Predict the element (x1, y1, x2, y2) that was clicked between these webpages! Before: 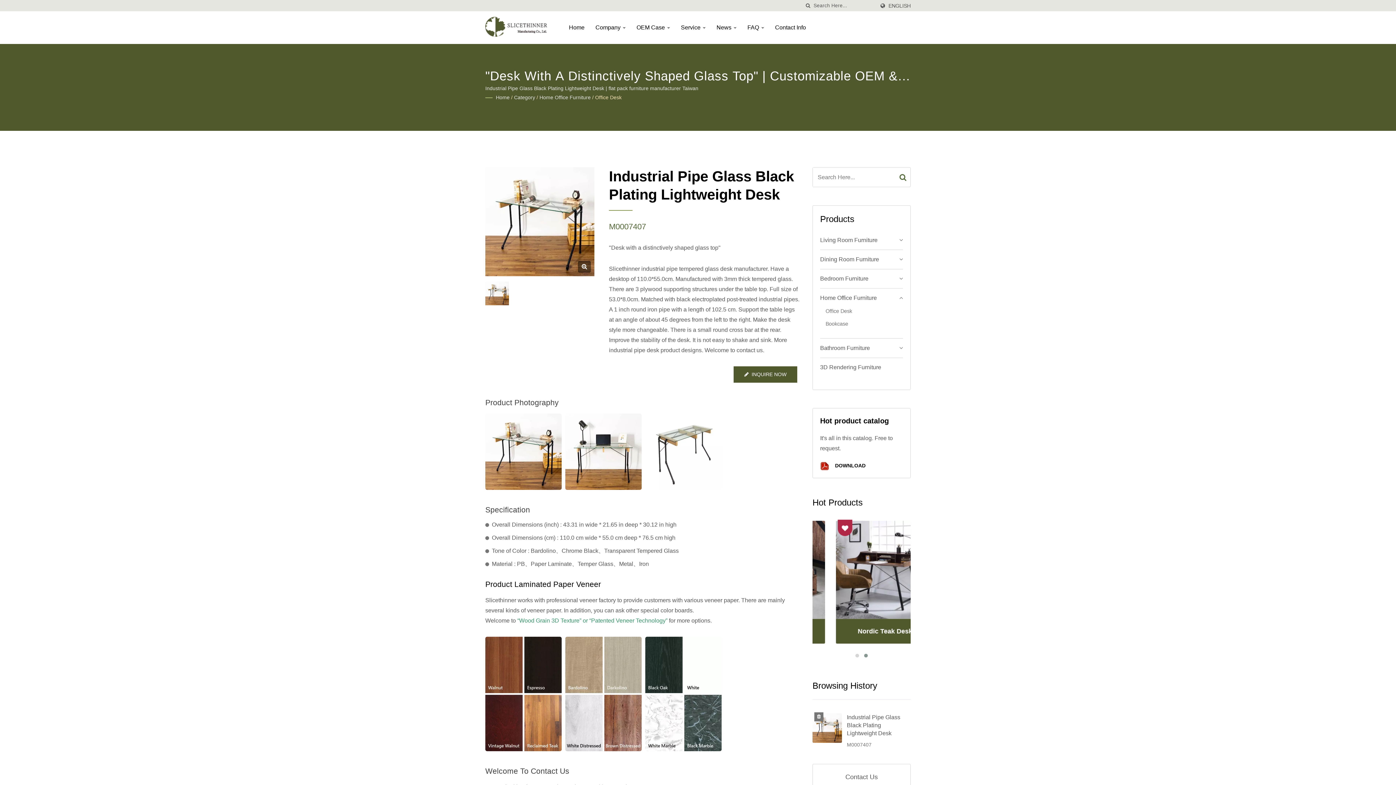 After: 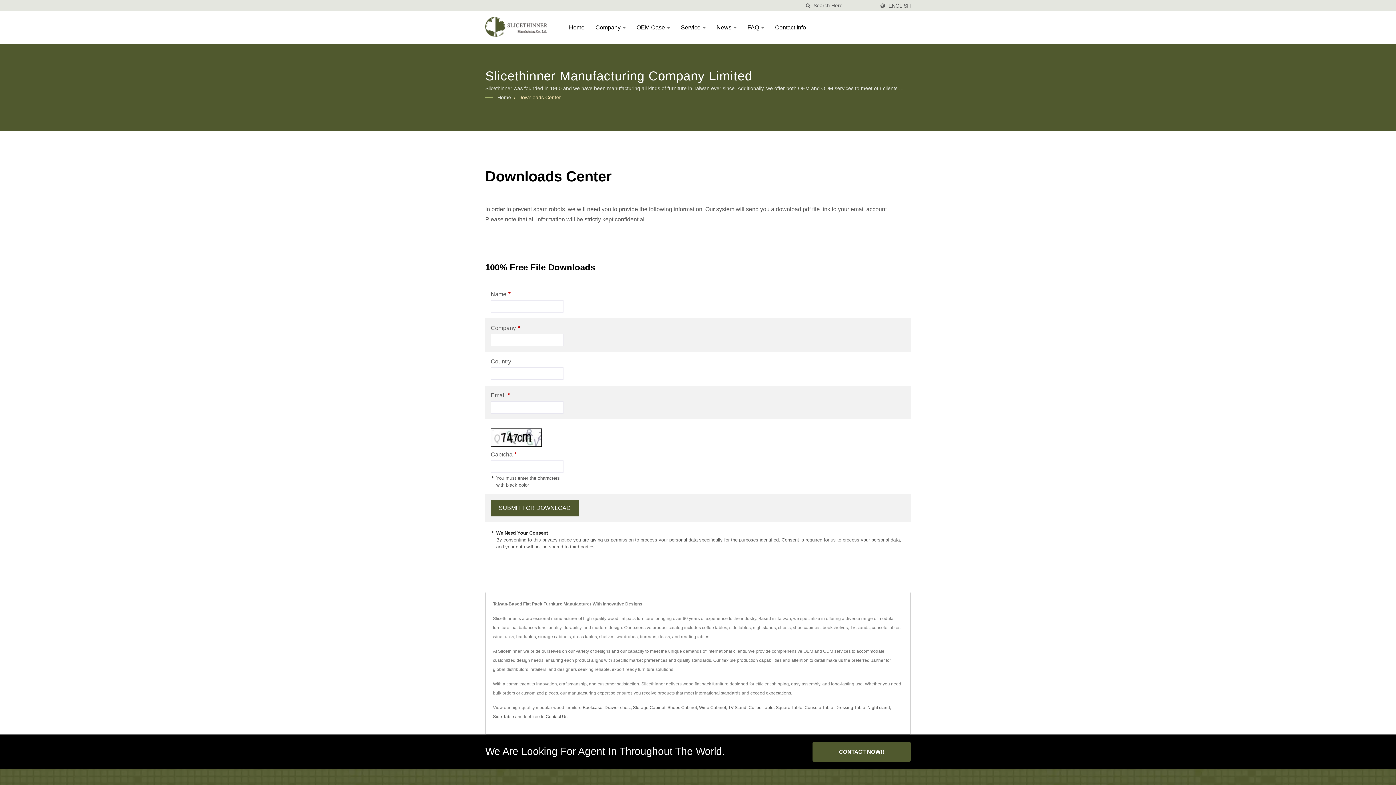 Action: label:  DOWNLOAD bbox: (820, 461, 865, 470)